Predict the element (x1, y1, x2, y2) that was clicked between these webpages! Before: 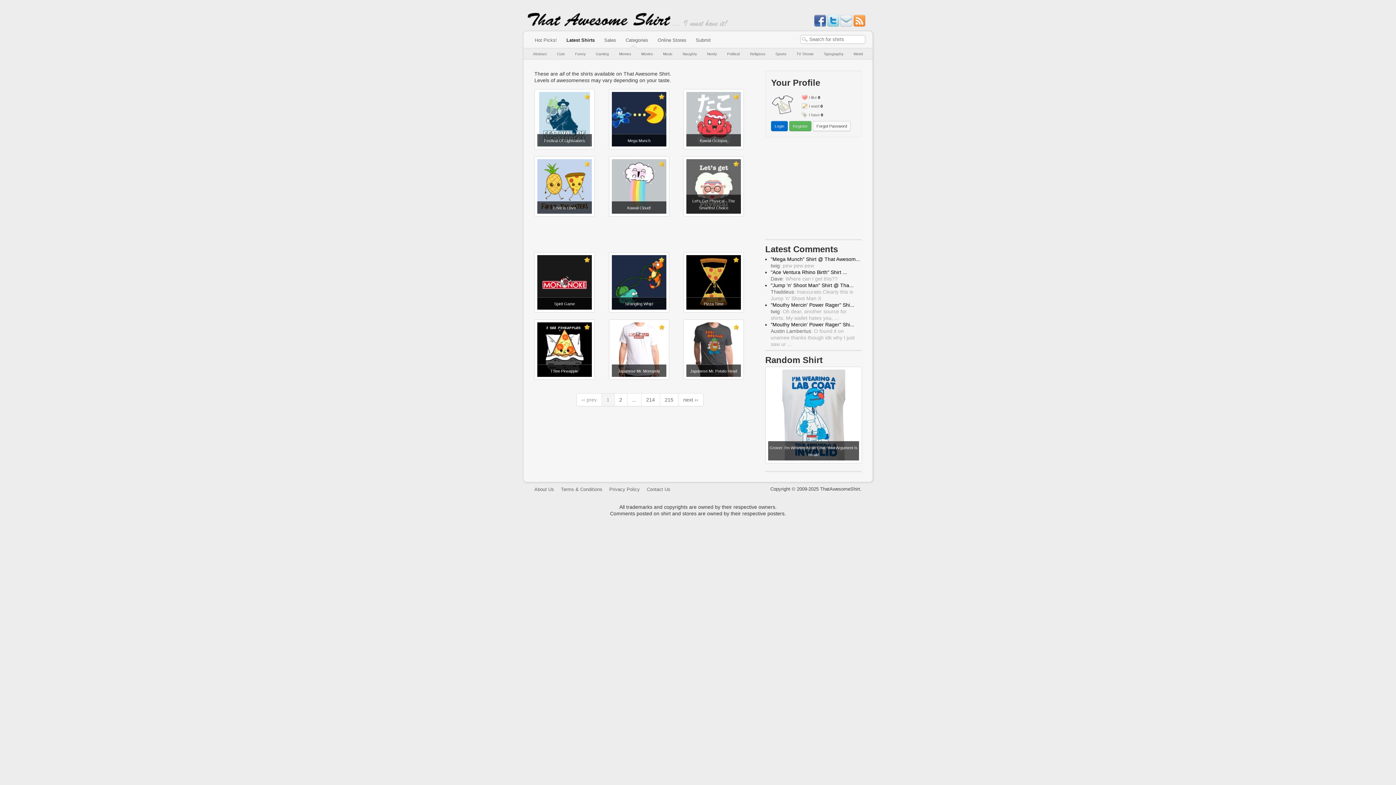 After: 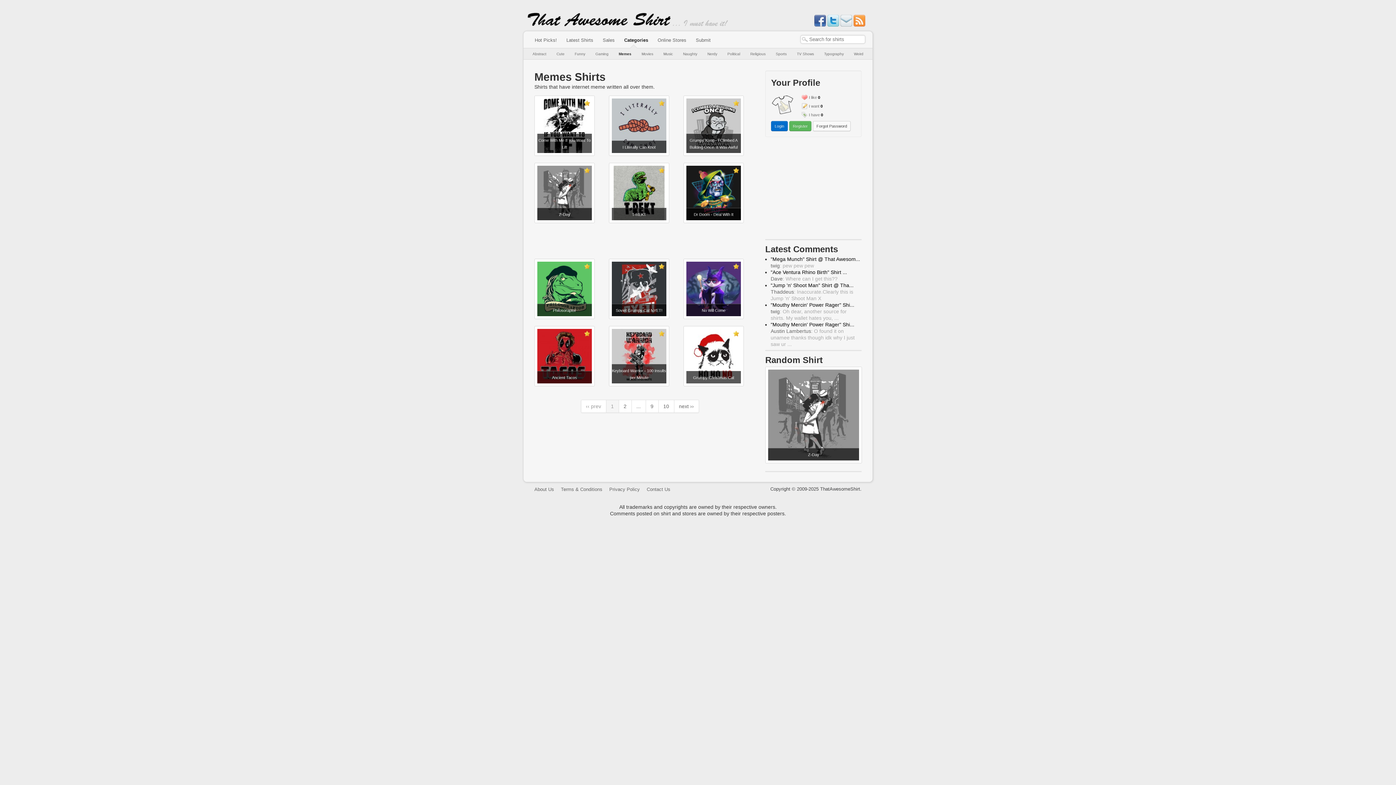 Action: label: Memes bbox: (615, 52, 635, 56)